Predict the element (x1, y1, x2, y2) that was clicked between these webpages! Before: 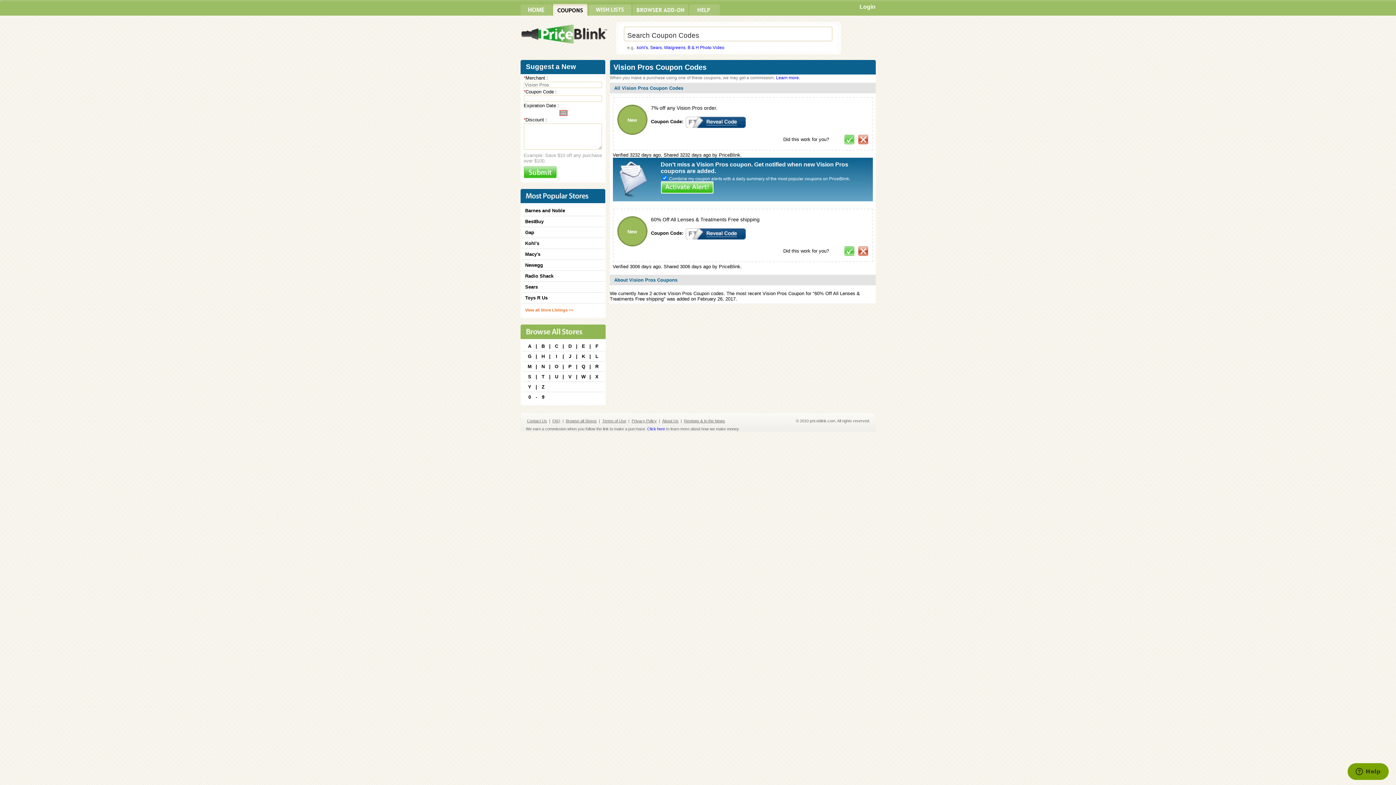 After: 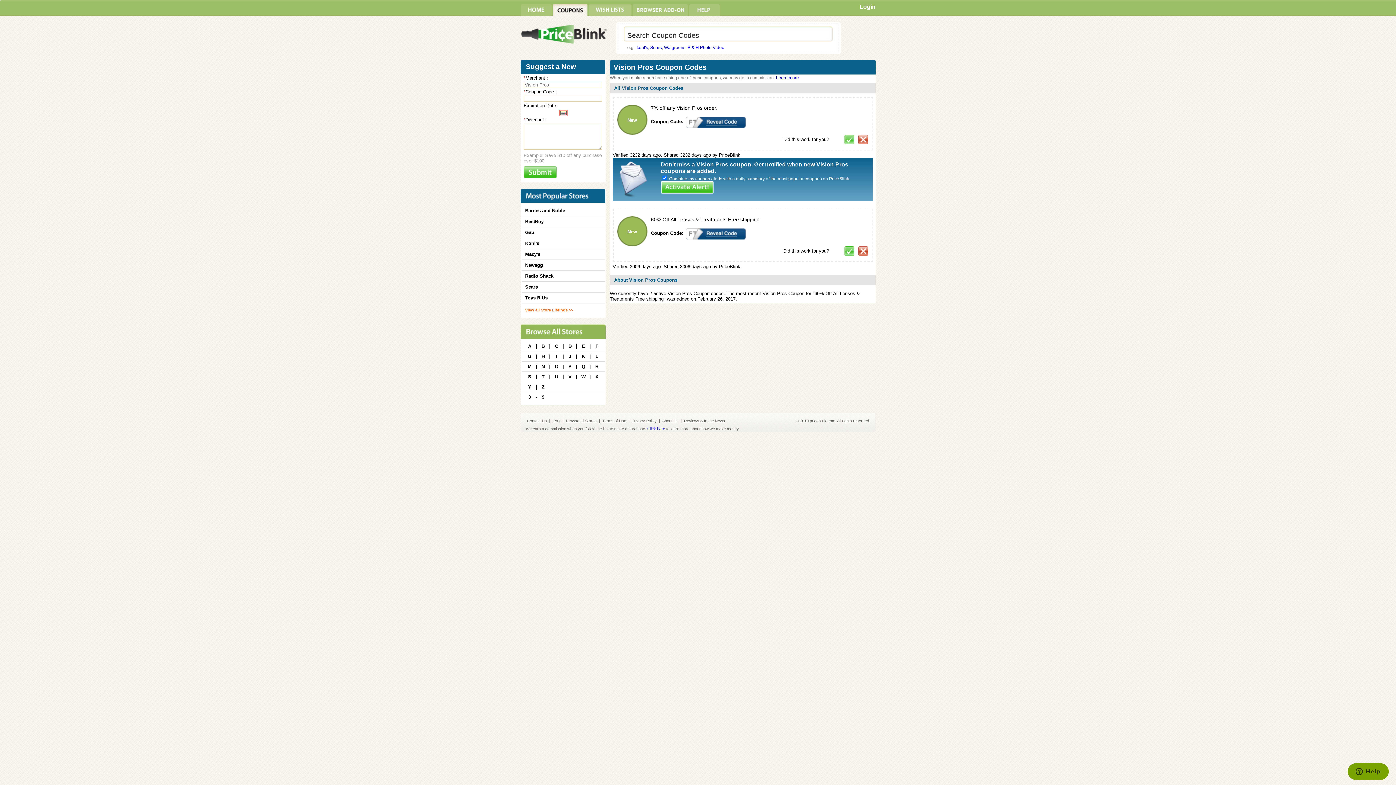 Action: bbox: (662, 418, 678, 423) label: About Us